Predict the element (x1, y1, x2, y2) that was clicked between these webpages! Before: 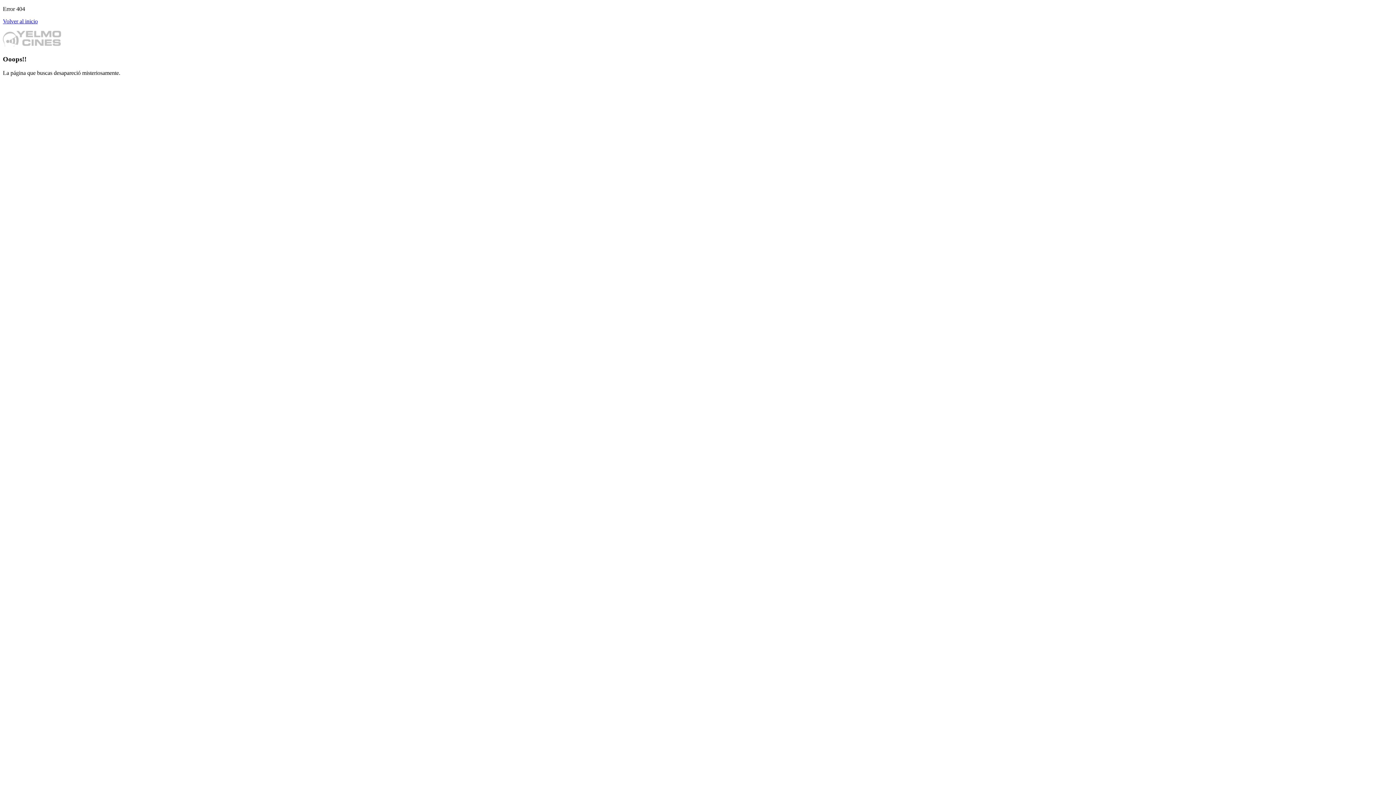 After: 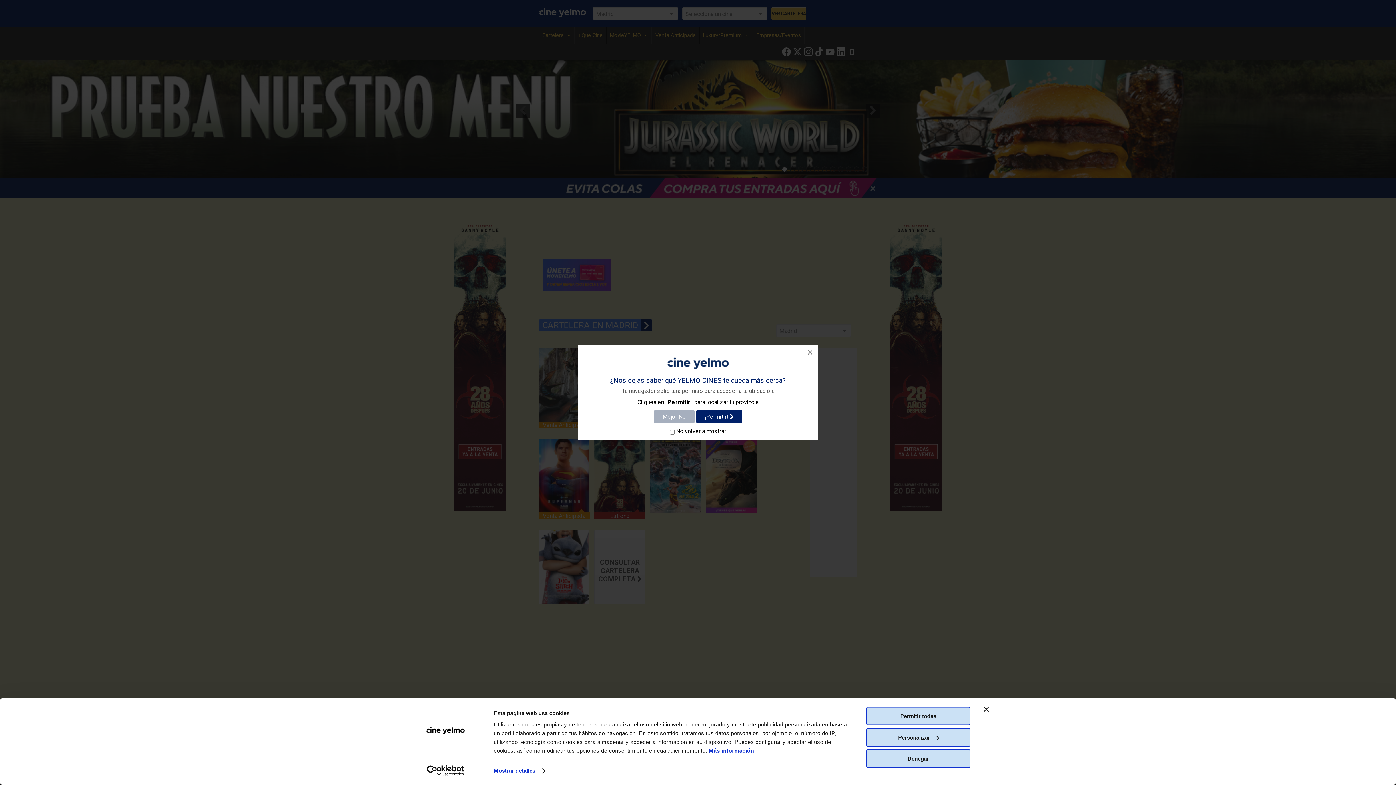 Action: bbox: (2, 18, 37, 24) label: Volver al inicio